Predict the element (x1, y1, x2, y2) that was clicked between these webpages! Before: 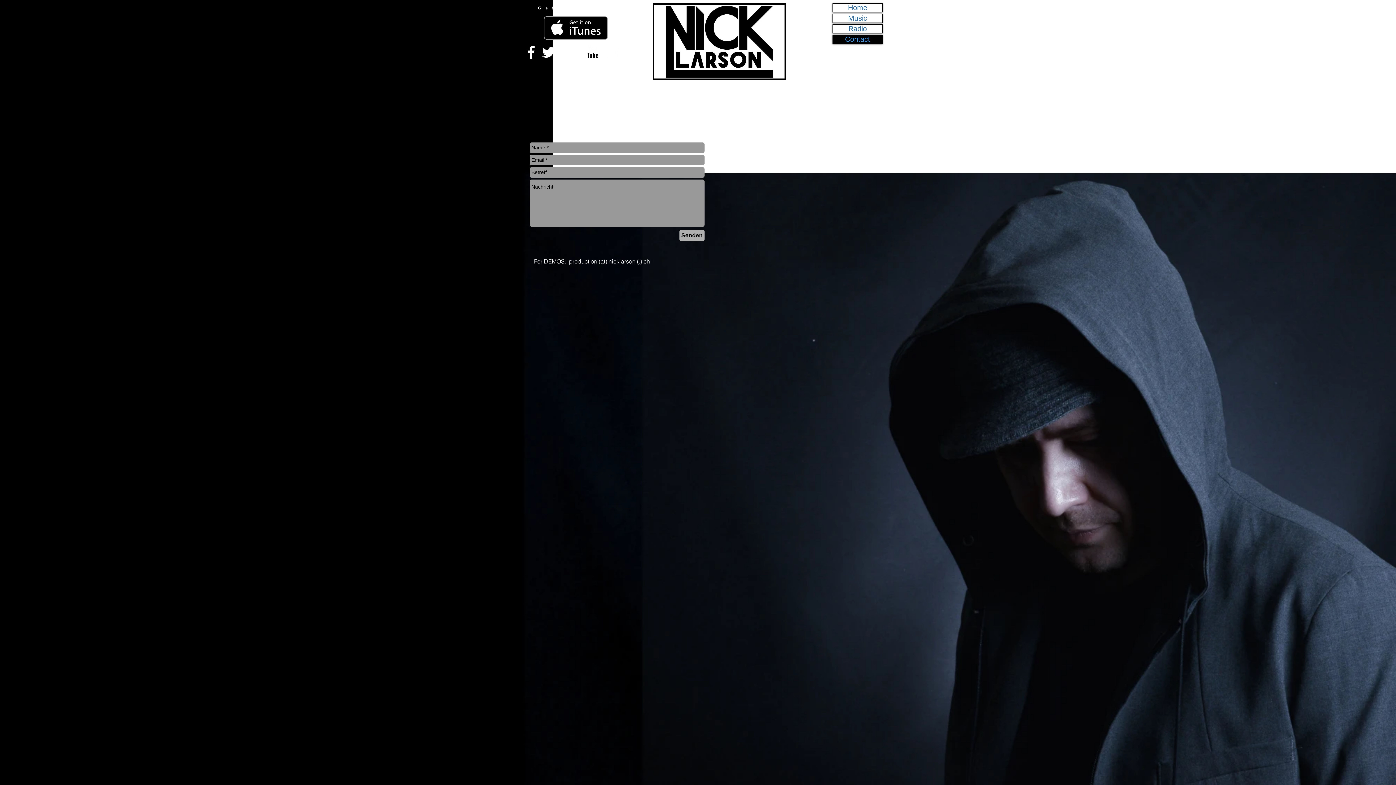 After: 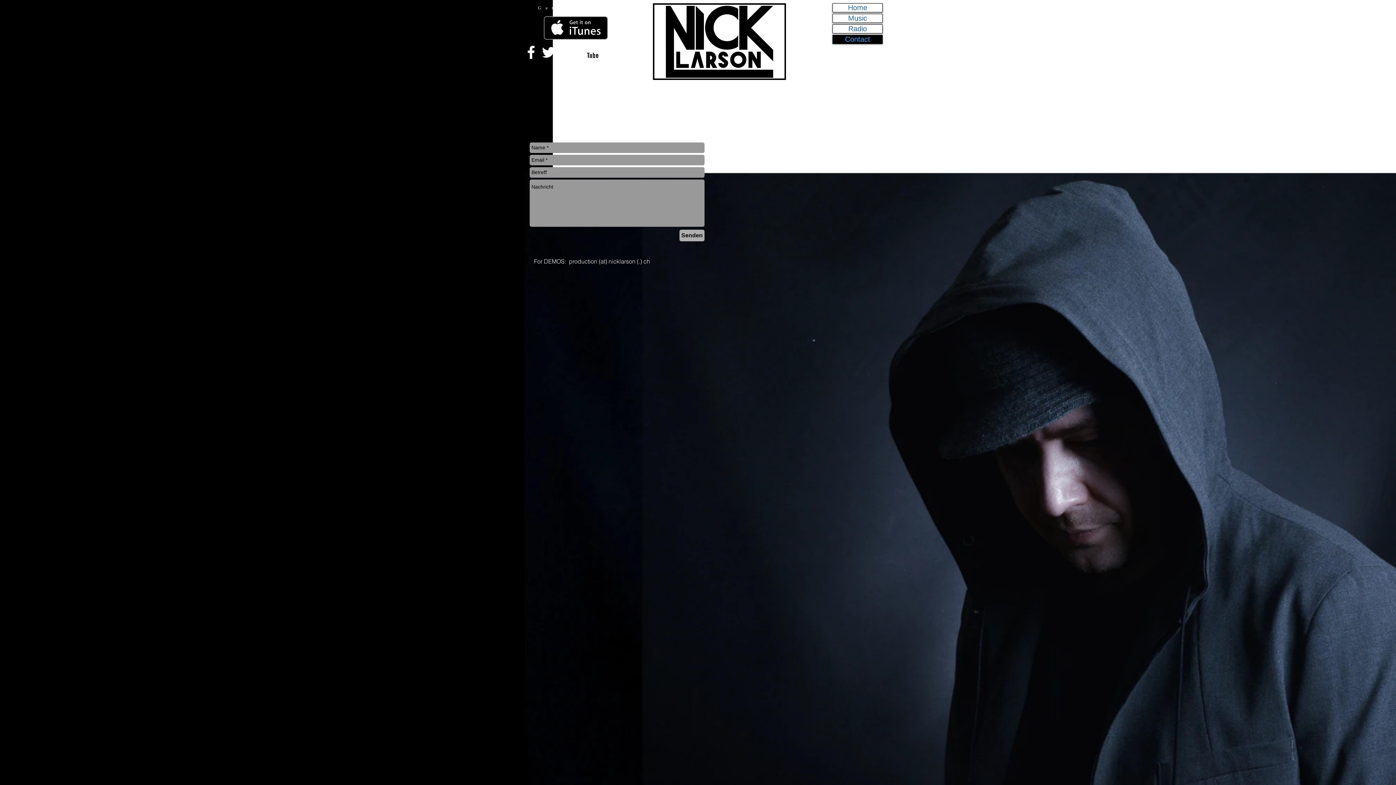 Action: label: White Twitter Icon bbox: (540, 43, 557, 61)